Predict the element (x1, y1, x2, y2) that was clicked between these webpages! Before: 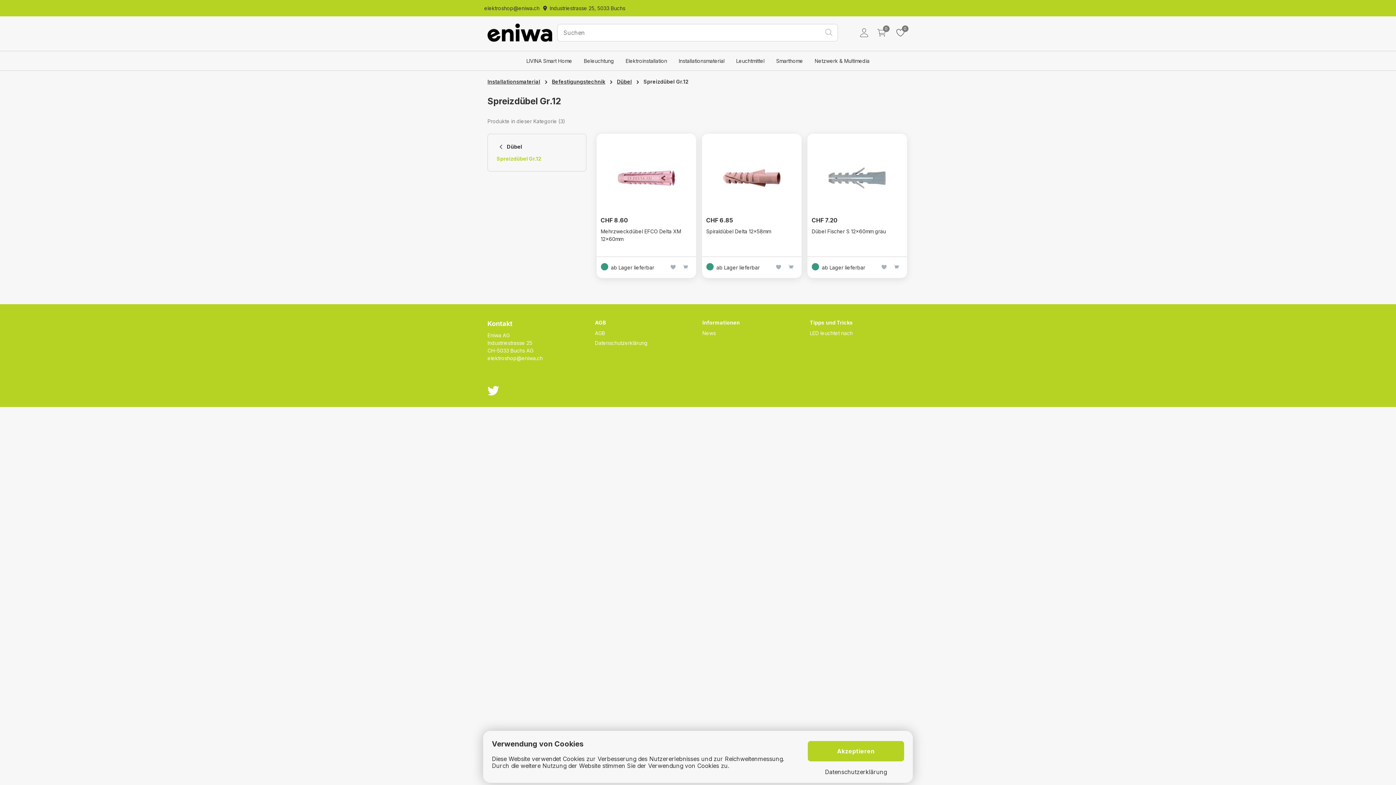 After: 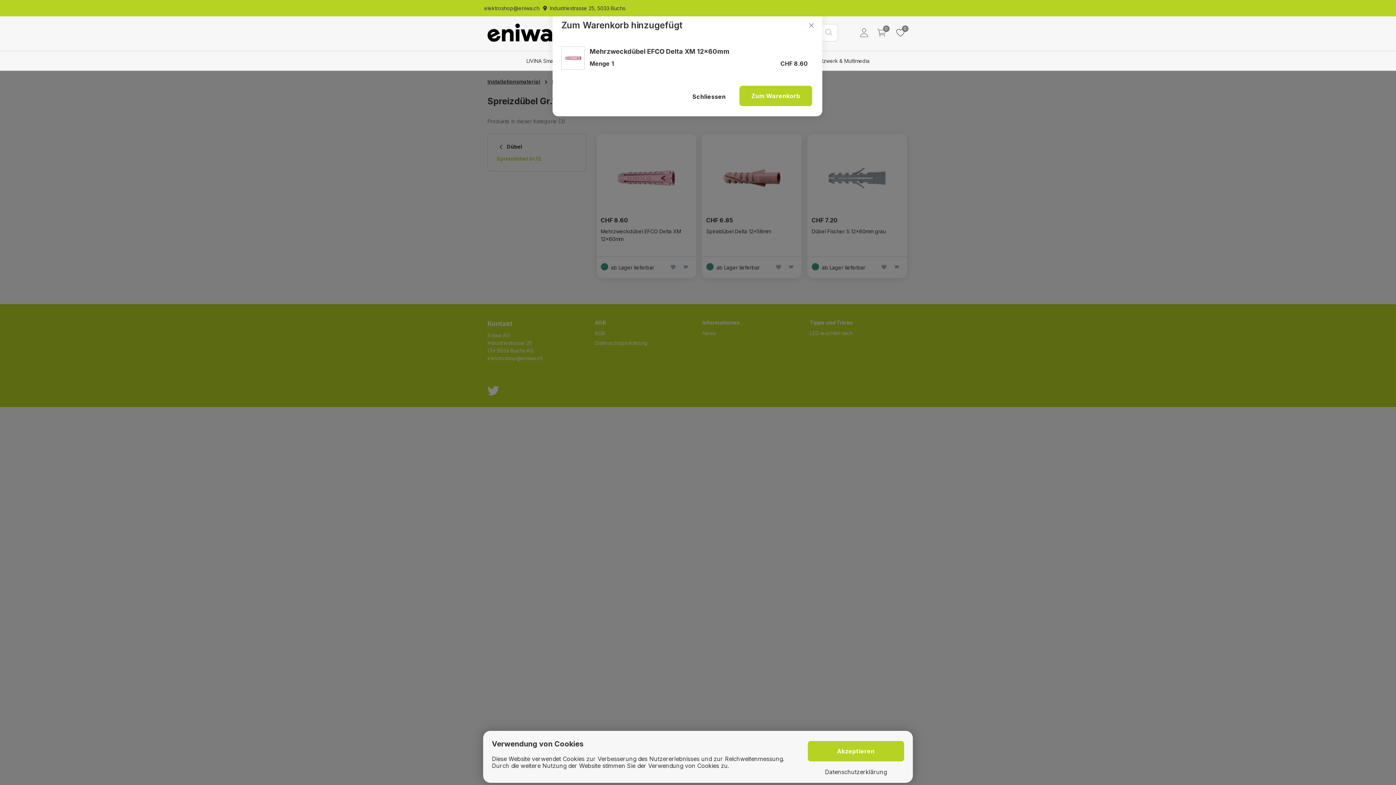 Action: bbox: (679, 258, 691, 276)